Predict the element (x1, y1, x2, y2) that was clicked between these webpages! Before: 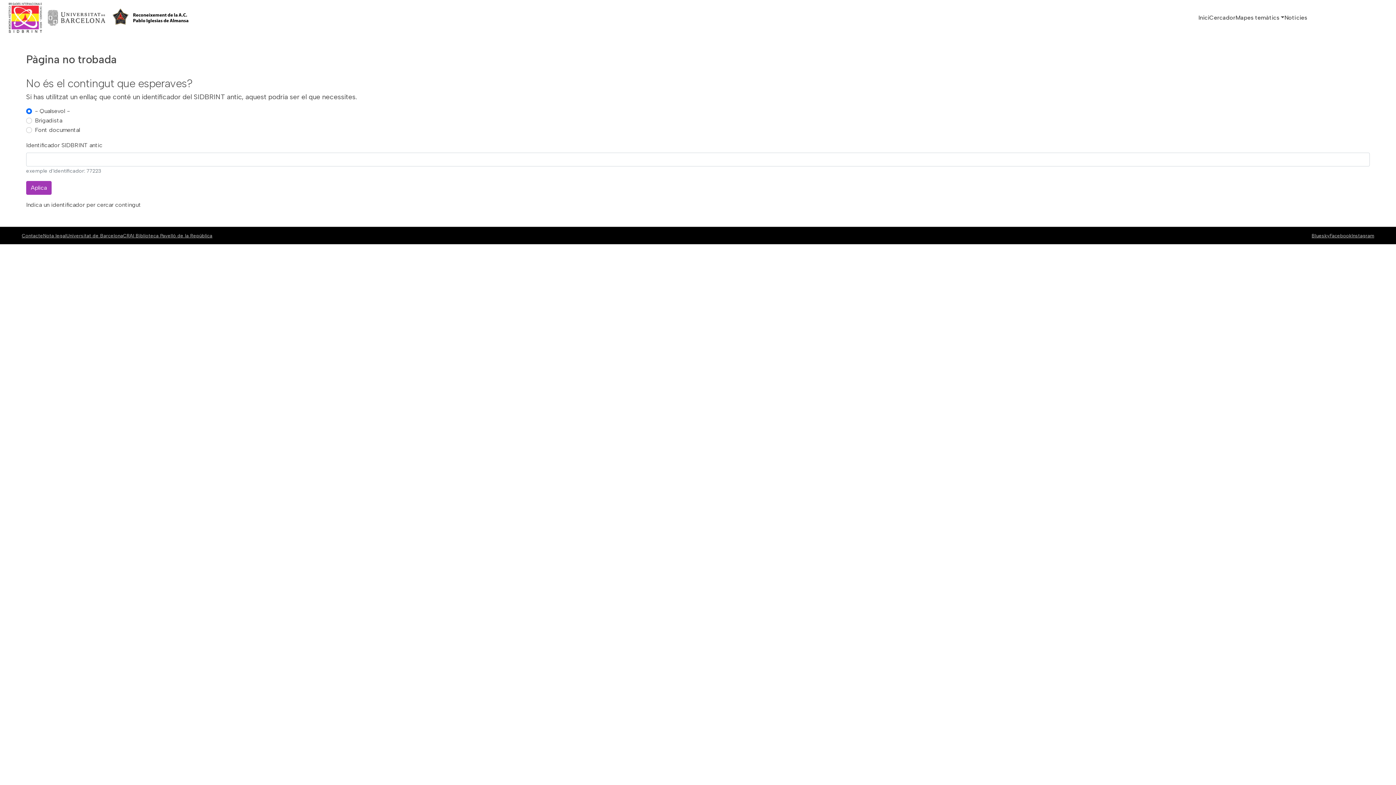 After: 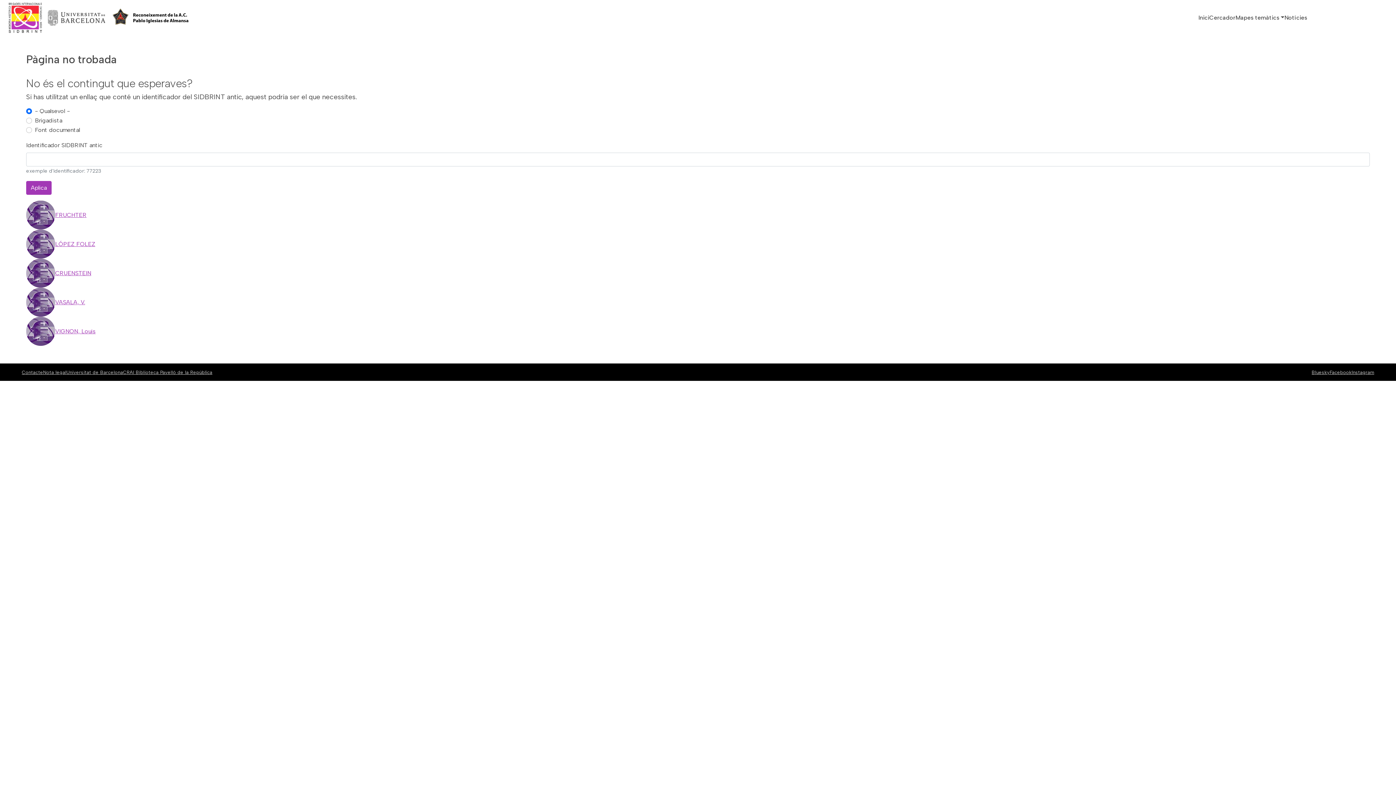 Action: label: Aplica bbox: (26, 180, 51, 194)